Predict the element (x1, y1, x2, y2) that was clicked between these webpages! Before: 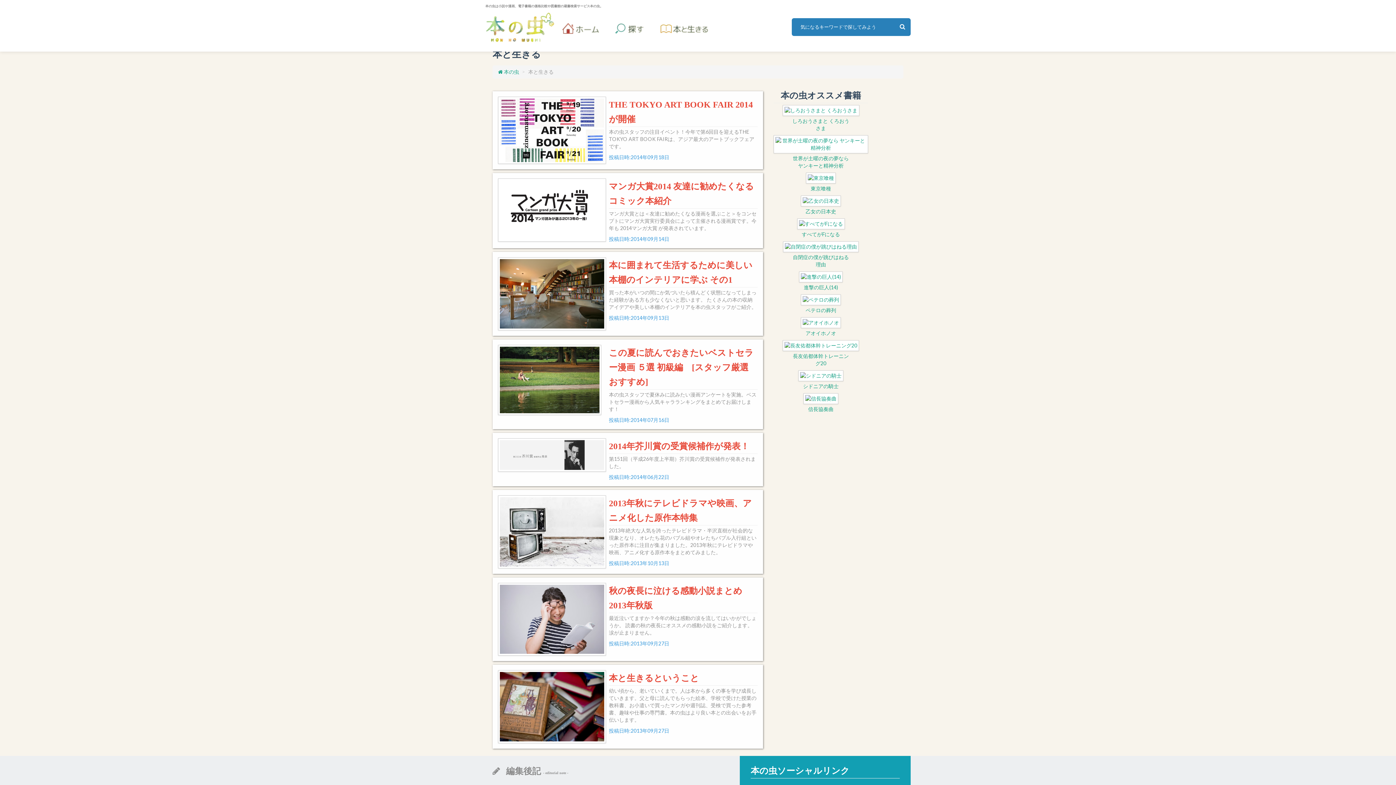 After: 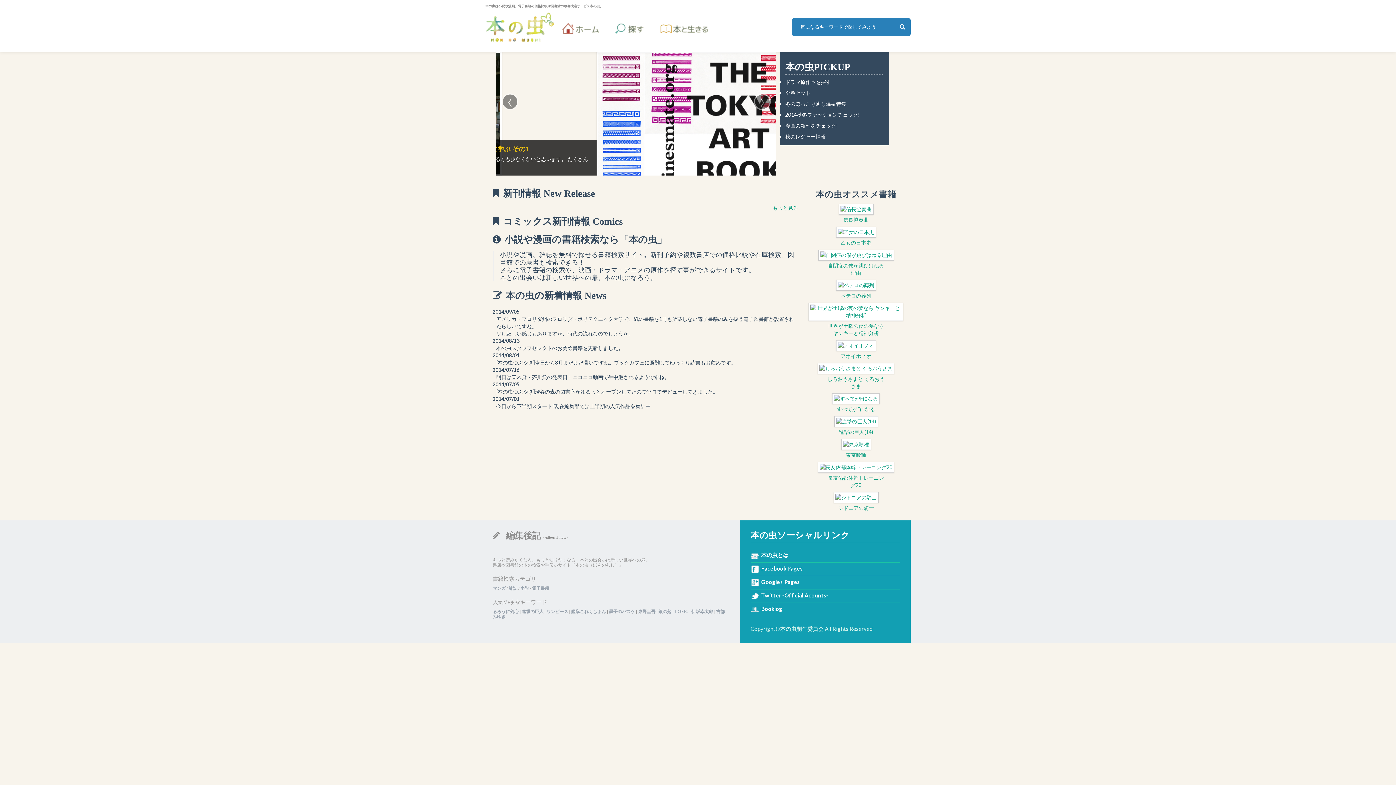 Action: label: 本の虫 bbox: (485, 12, 554, 42)